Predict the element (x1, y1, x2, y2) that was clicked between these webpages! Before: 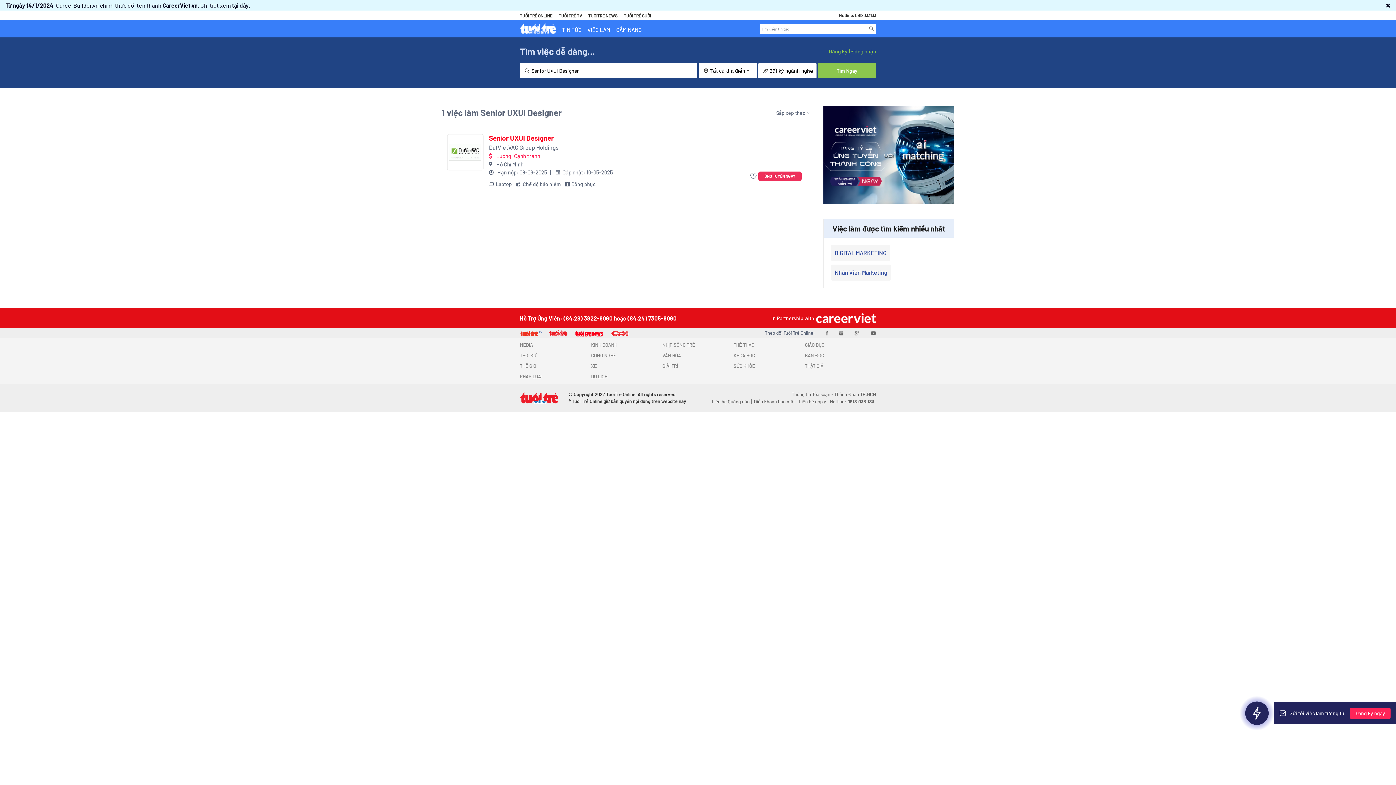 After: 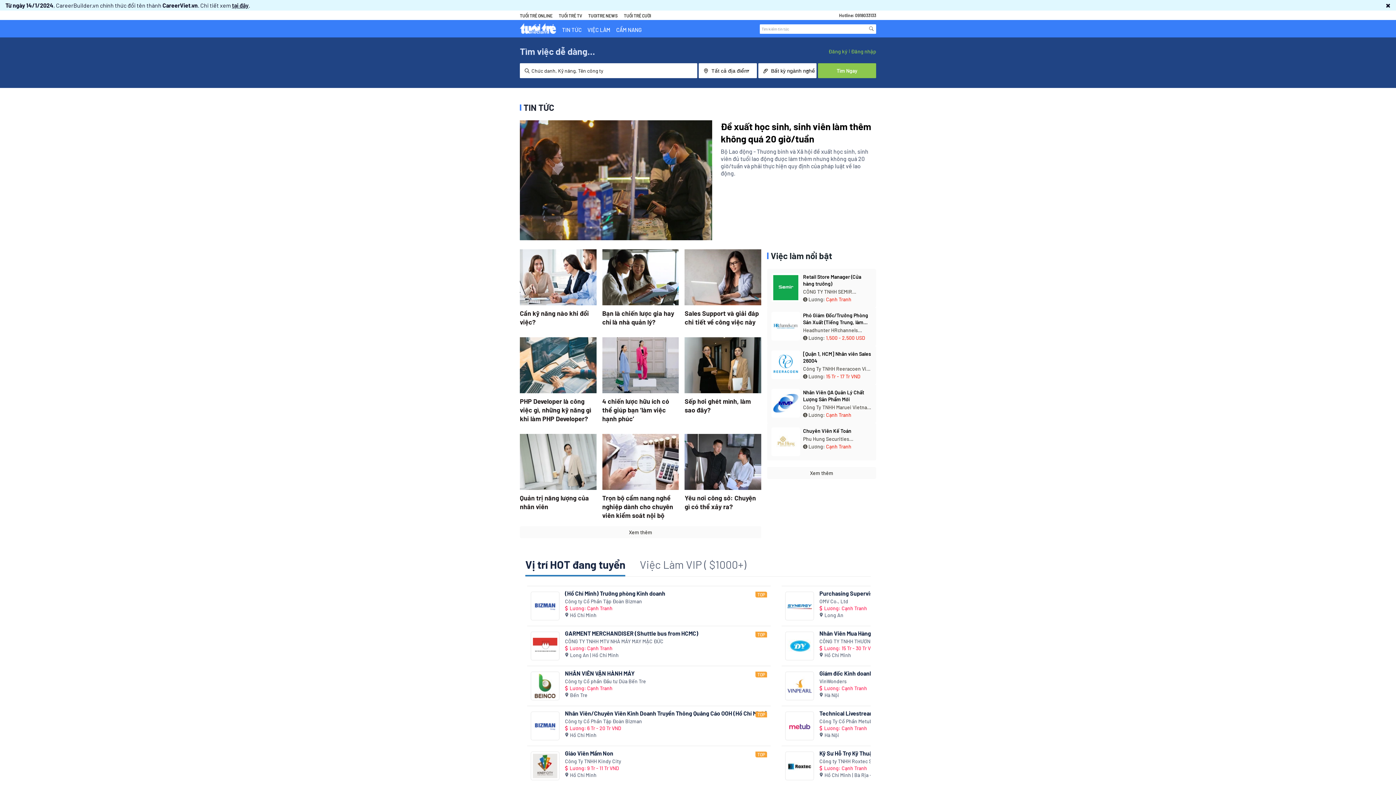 Action: label: TIN TỨC bbox: (562, 26, 581, 33)